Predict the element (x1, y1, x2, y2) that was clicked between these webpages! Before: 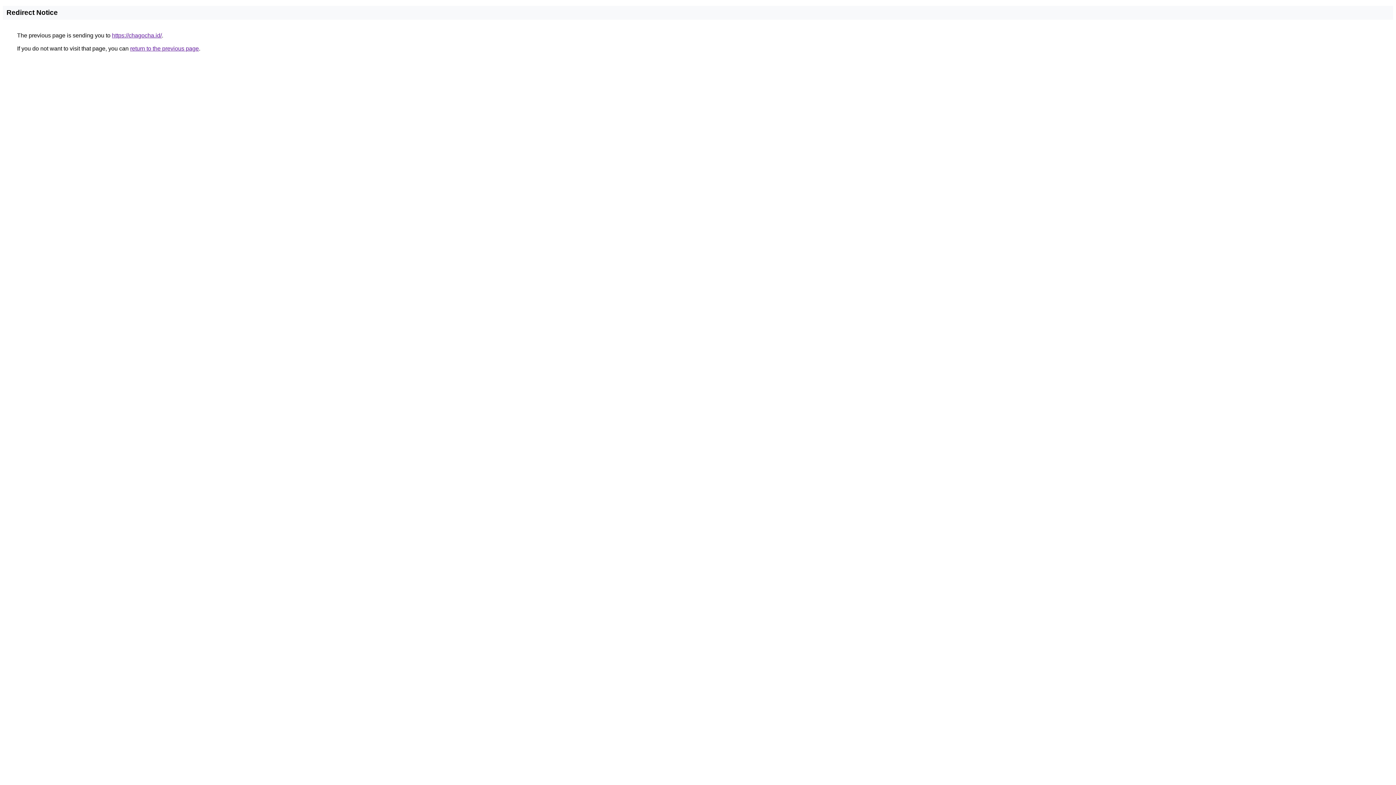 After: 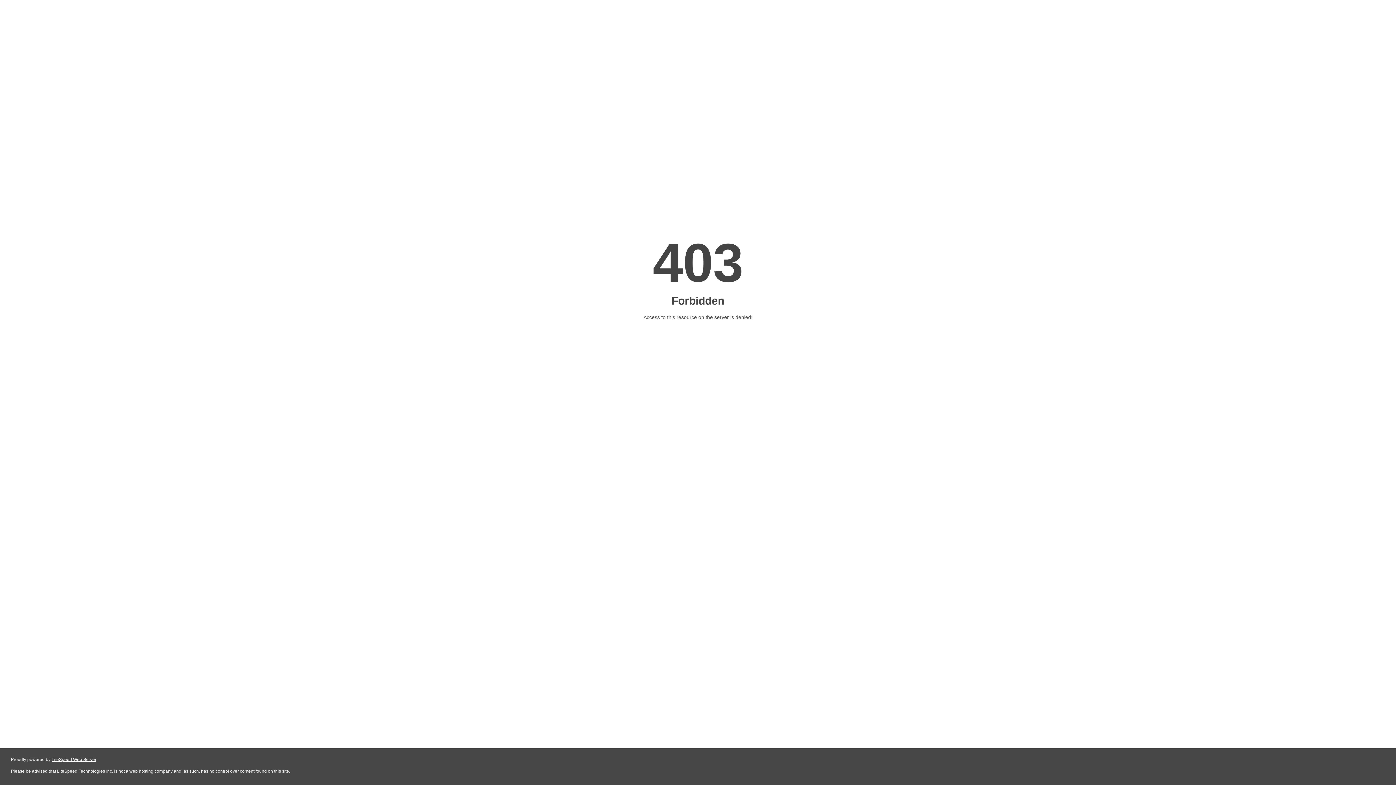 Action: label: https://chagocha.id/ bbox: (112, 32, 161, 38)